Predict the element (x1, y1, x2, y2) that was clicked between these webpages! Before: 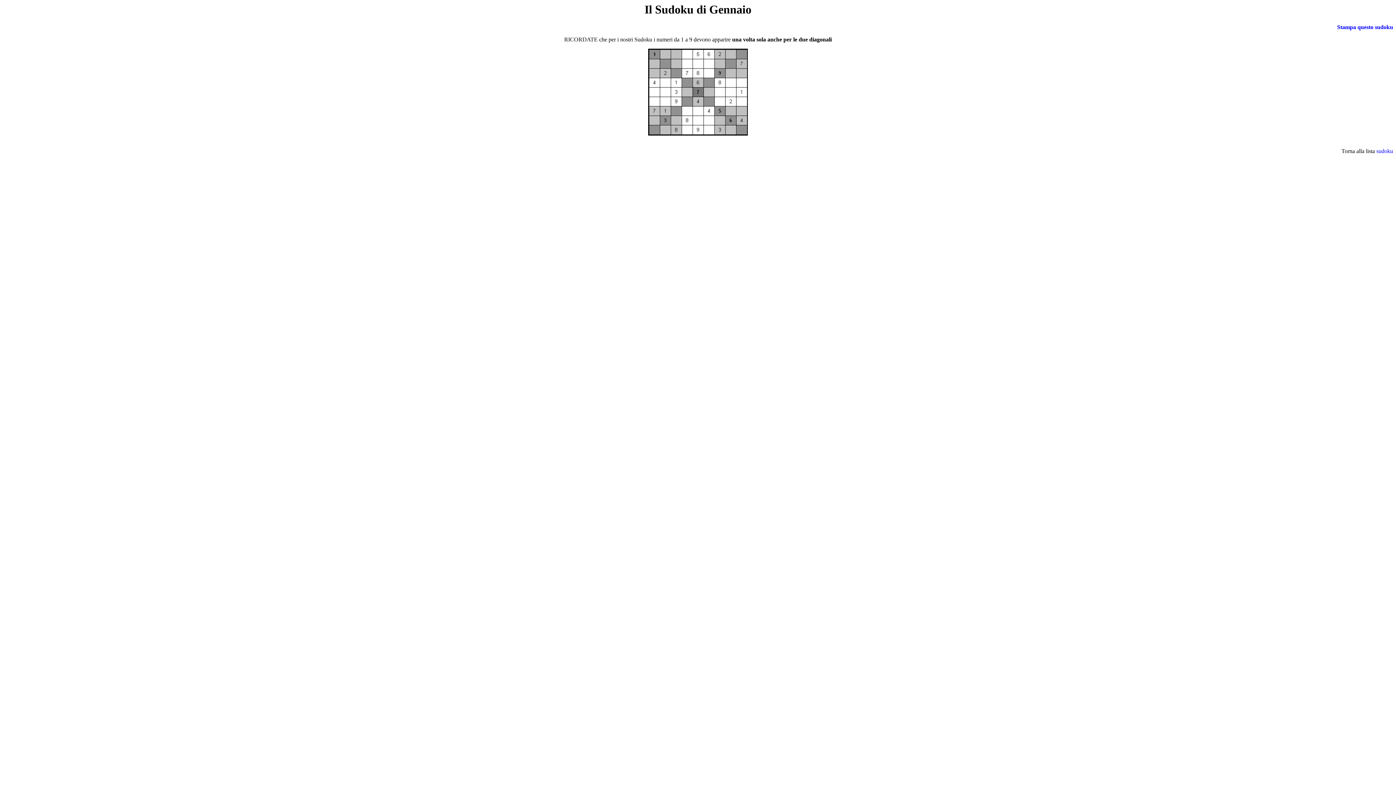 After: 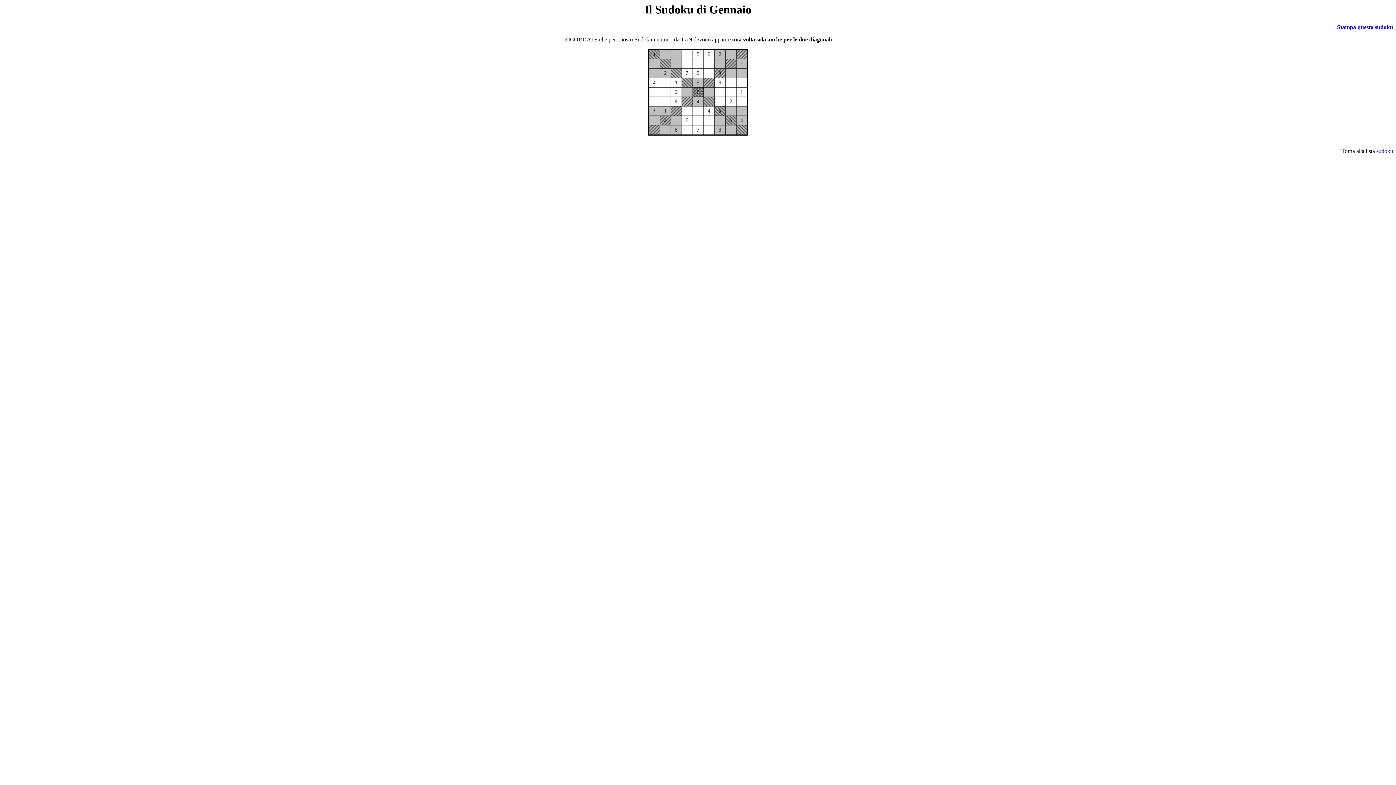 Action: bbox: (1337, 24, 1393, 30) label: Stampa questo sudoku